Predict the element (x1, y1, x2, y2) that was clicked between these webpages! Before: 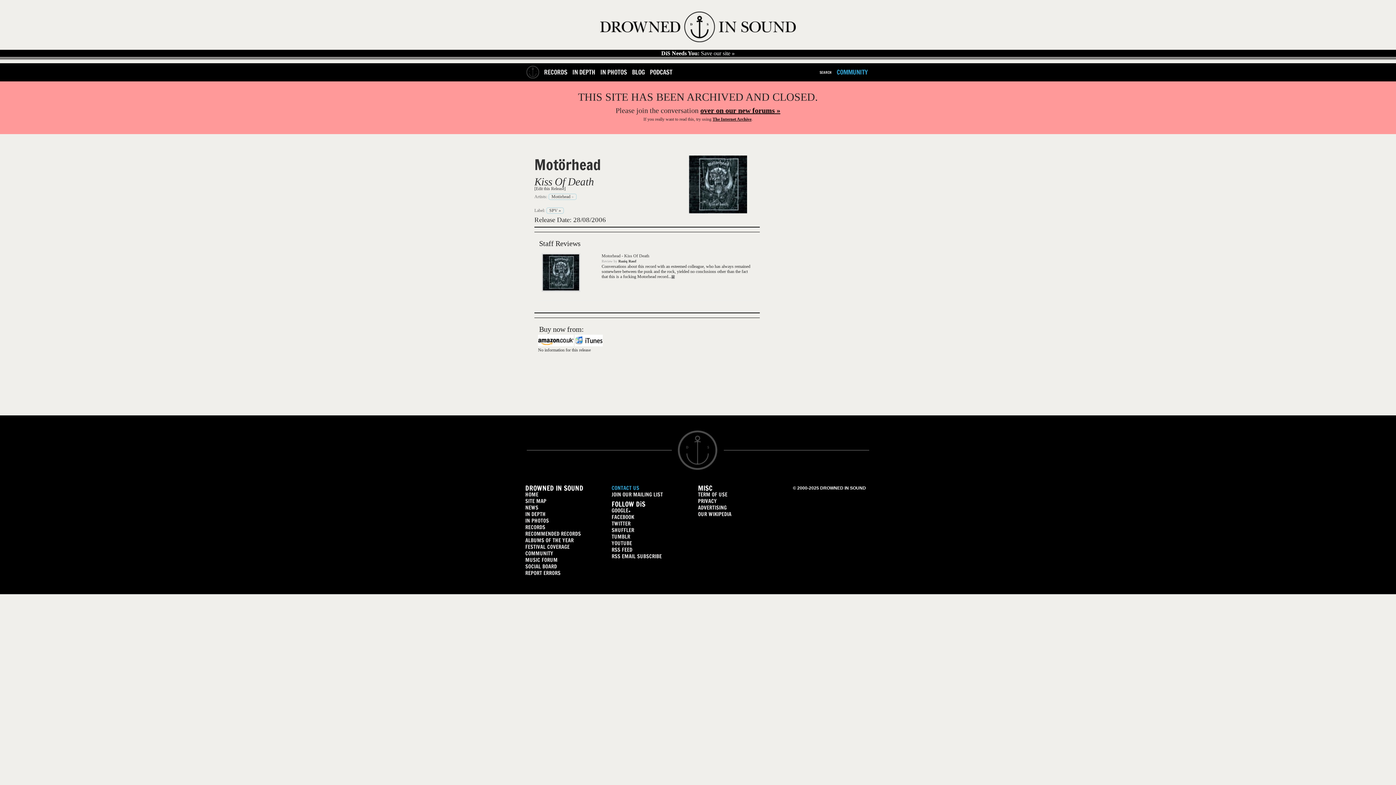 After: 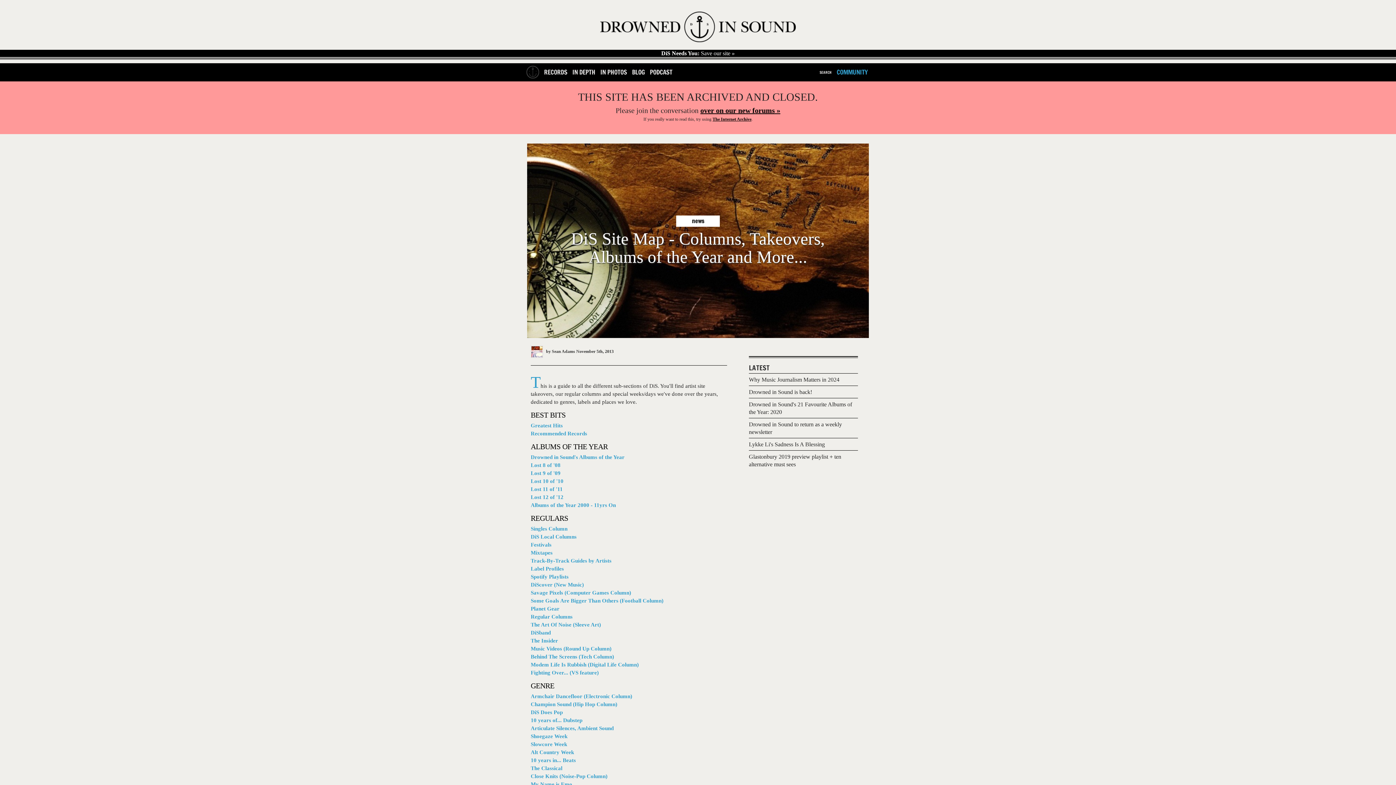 Action: label: SITE MAP bbox: (525, 497, 546, 505)